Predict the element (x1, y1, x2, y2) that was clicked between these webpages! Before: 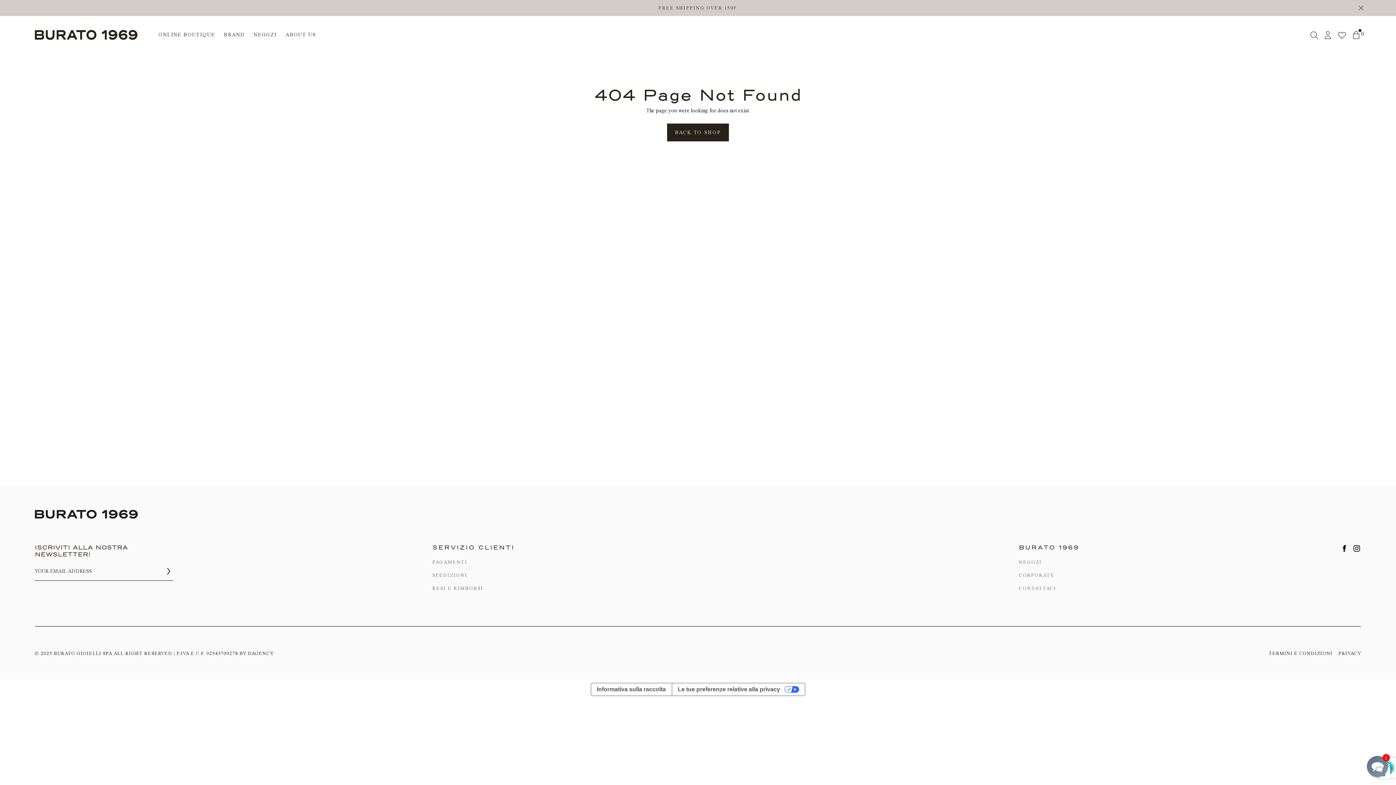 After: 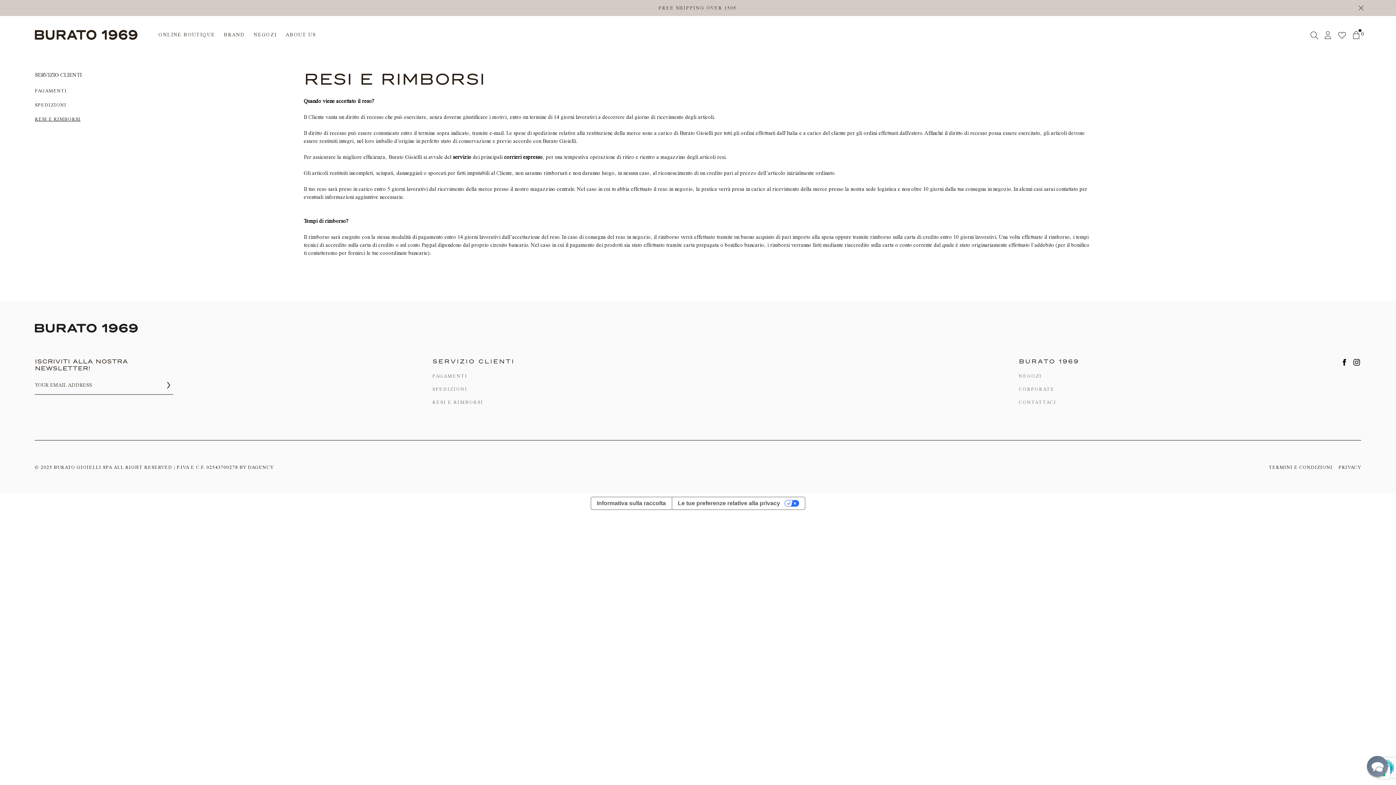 Action: label: RESI E RIMBORSI bbox: (432, 585, 483, 591)